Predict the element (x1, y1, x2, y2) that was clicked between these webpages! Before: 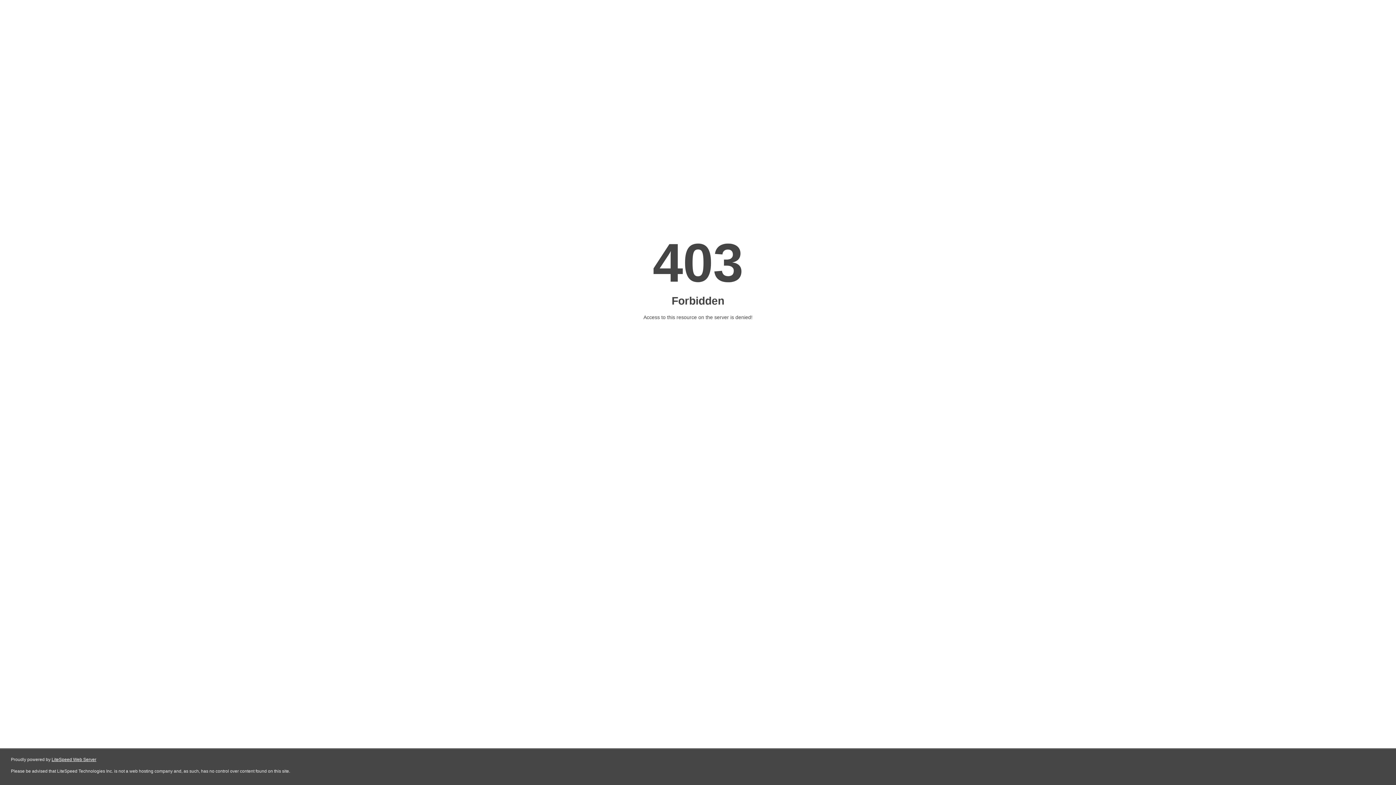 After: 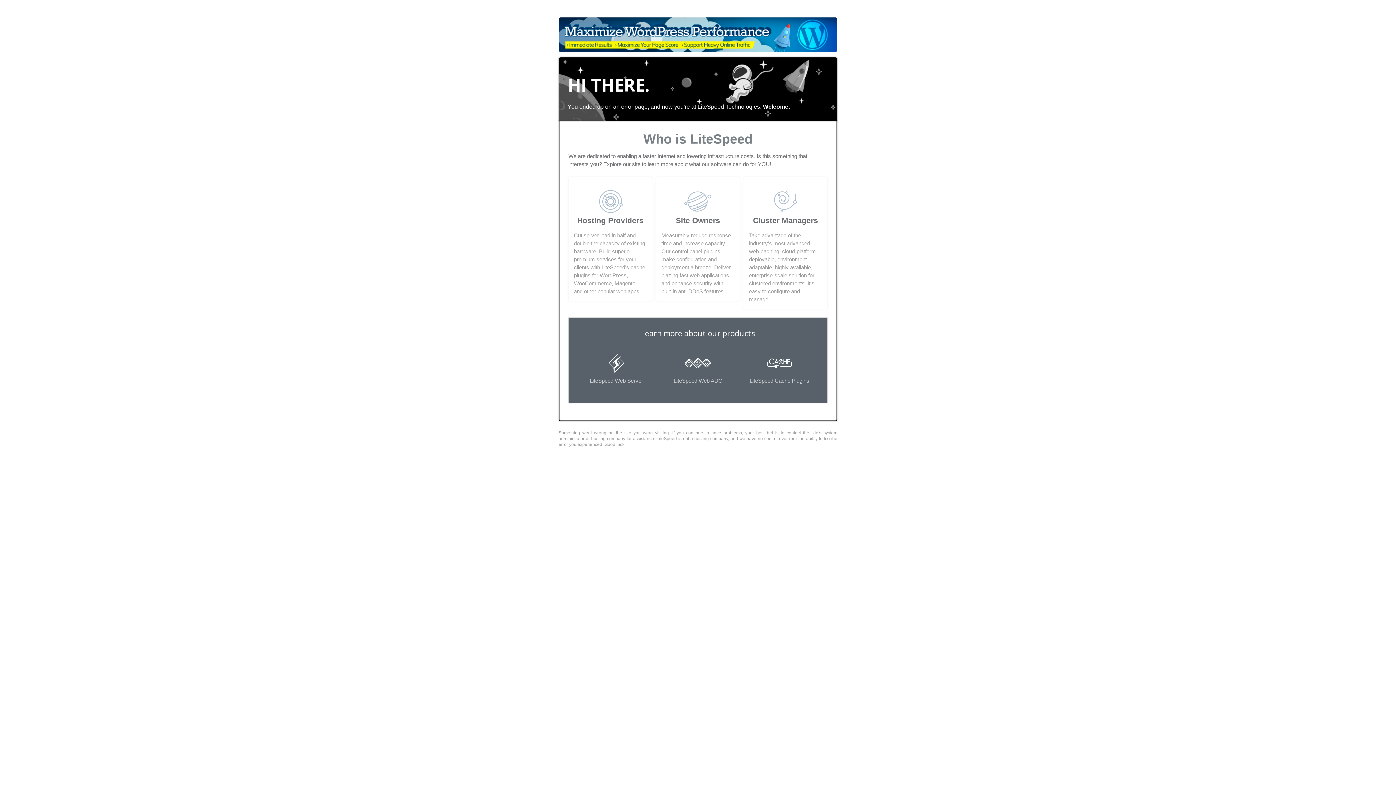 Action: bbox: (51, 757, 96, 762) label: LiteSpeed Web Server